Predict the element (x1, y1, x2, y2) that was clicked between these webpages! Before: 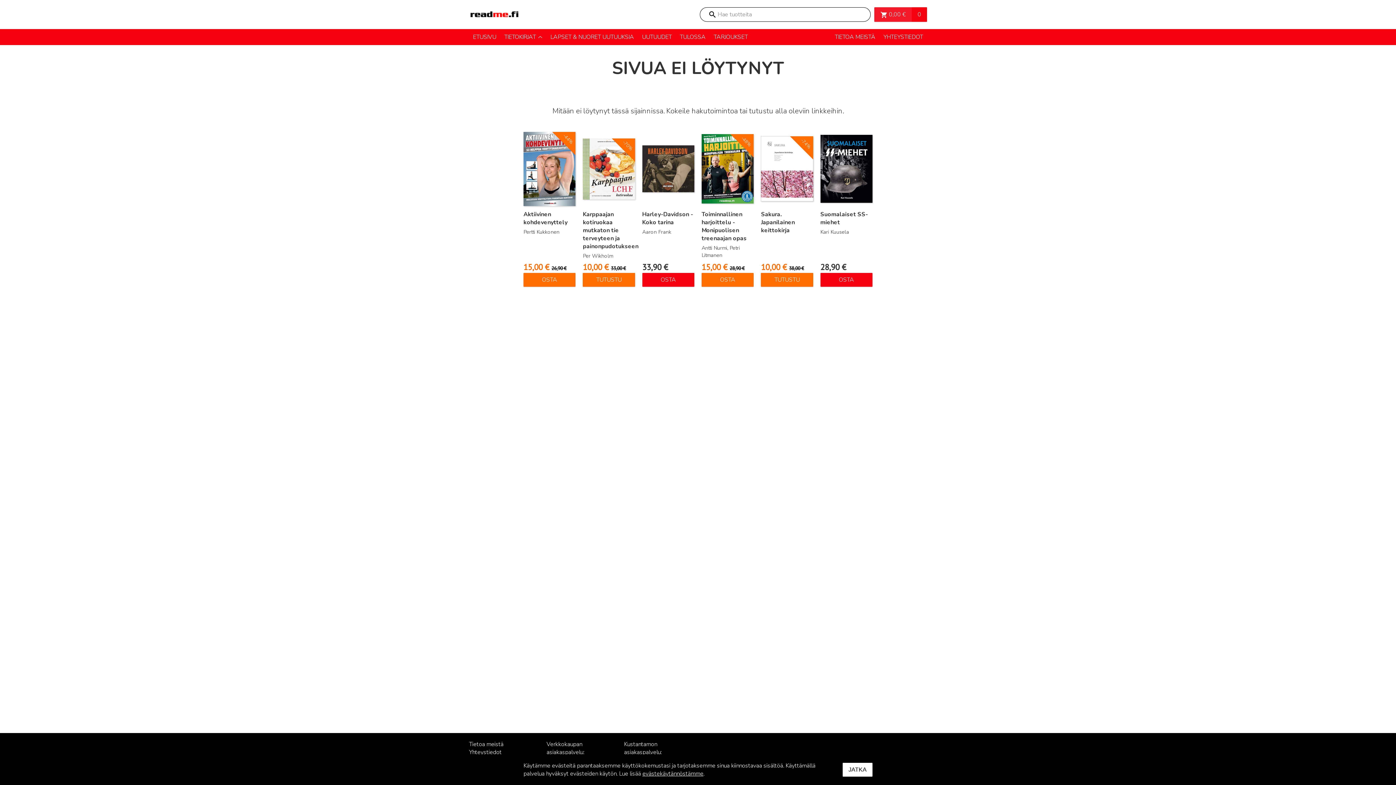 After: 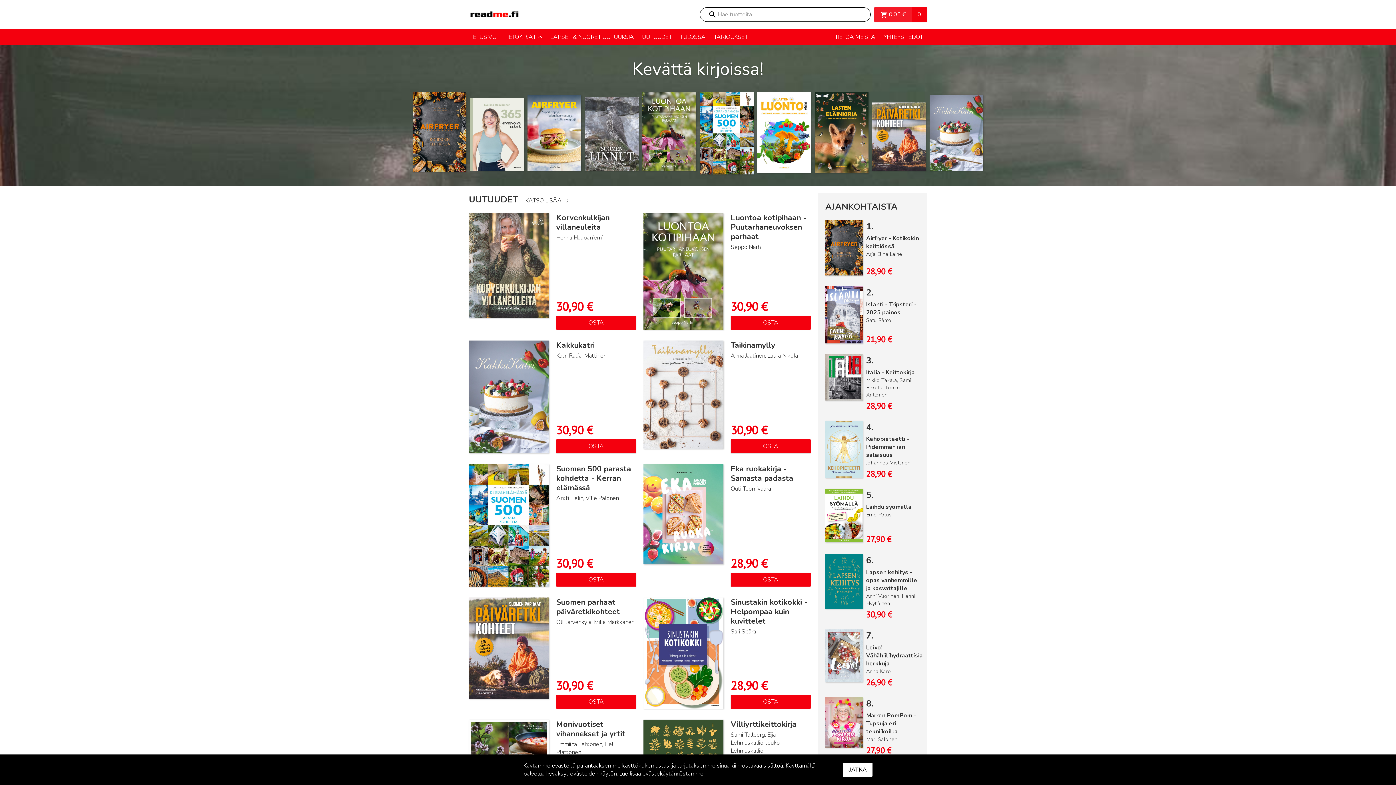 Action: label: ETUSIVU bbox: (469, 29, 500, 45)